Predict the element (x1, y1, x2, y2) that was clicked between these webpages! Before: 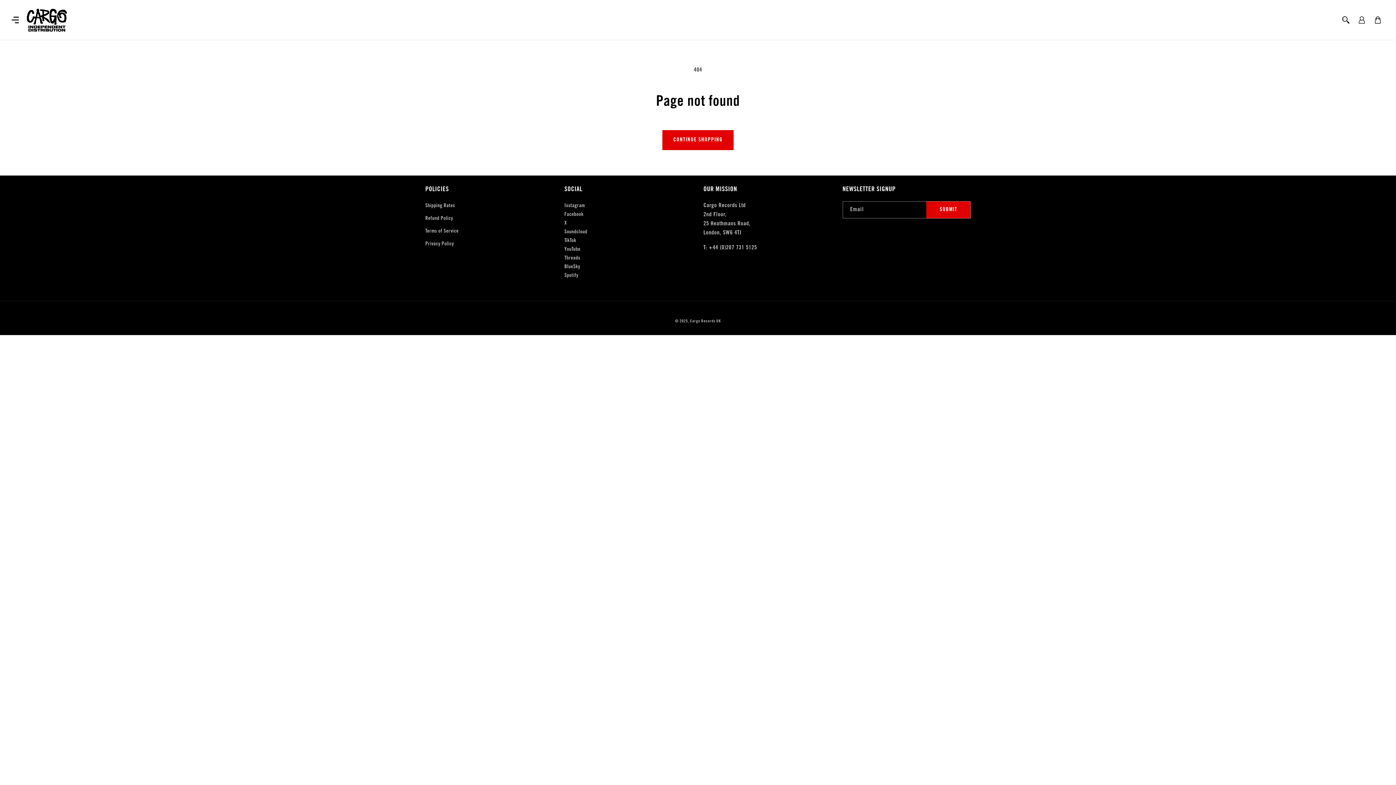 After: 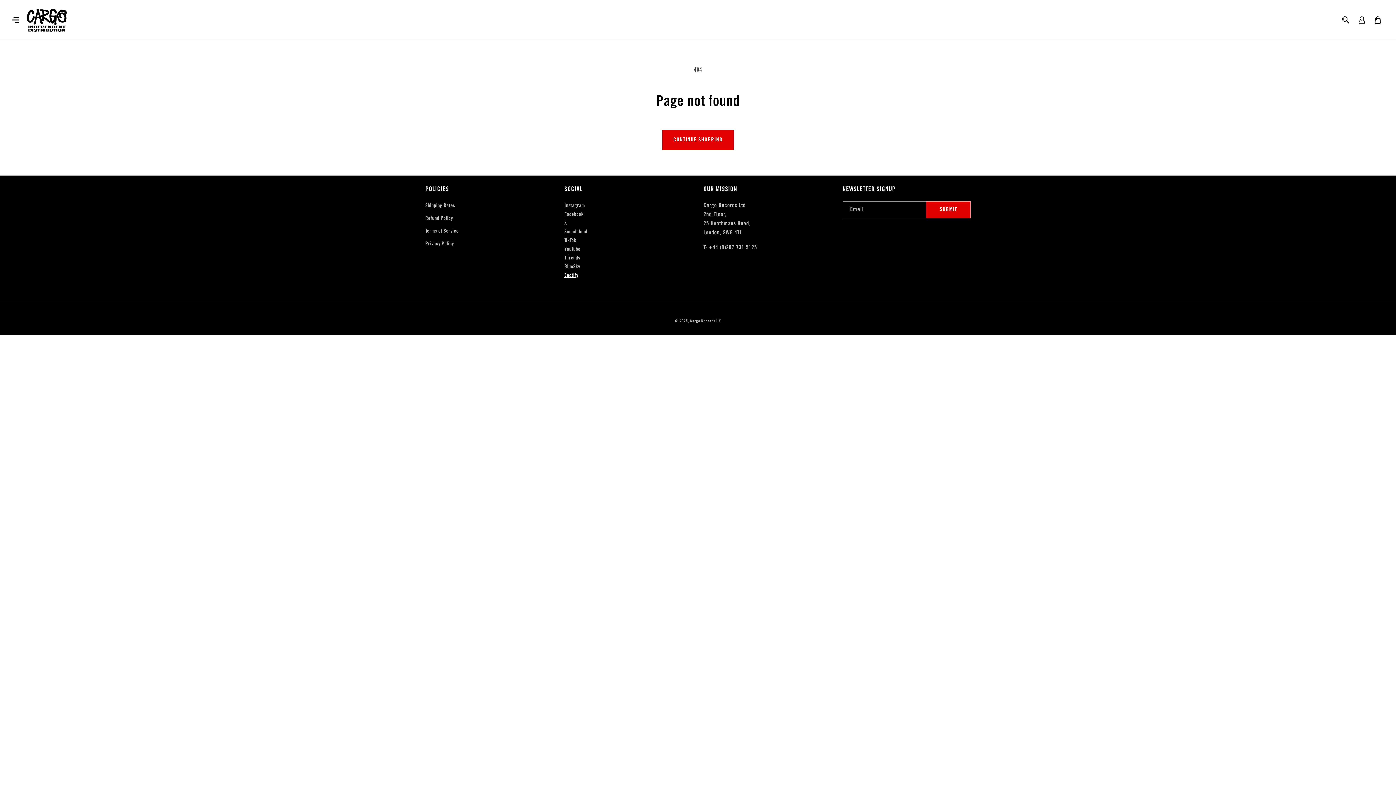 Action: label: Spotify bbox: (564, 272, 578, 280)